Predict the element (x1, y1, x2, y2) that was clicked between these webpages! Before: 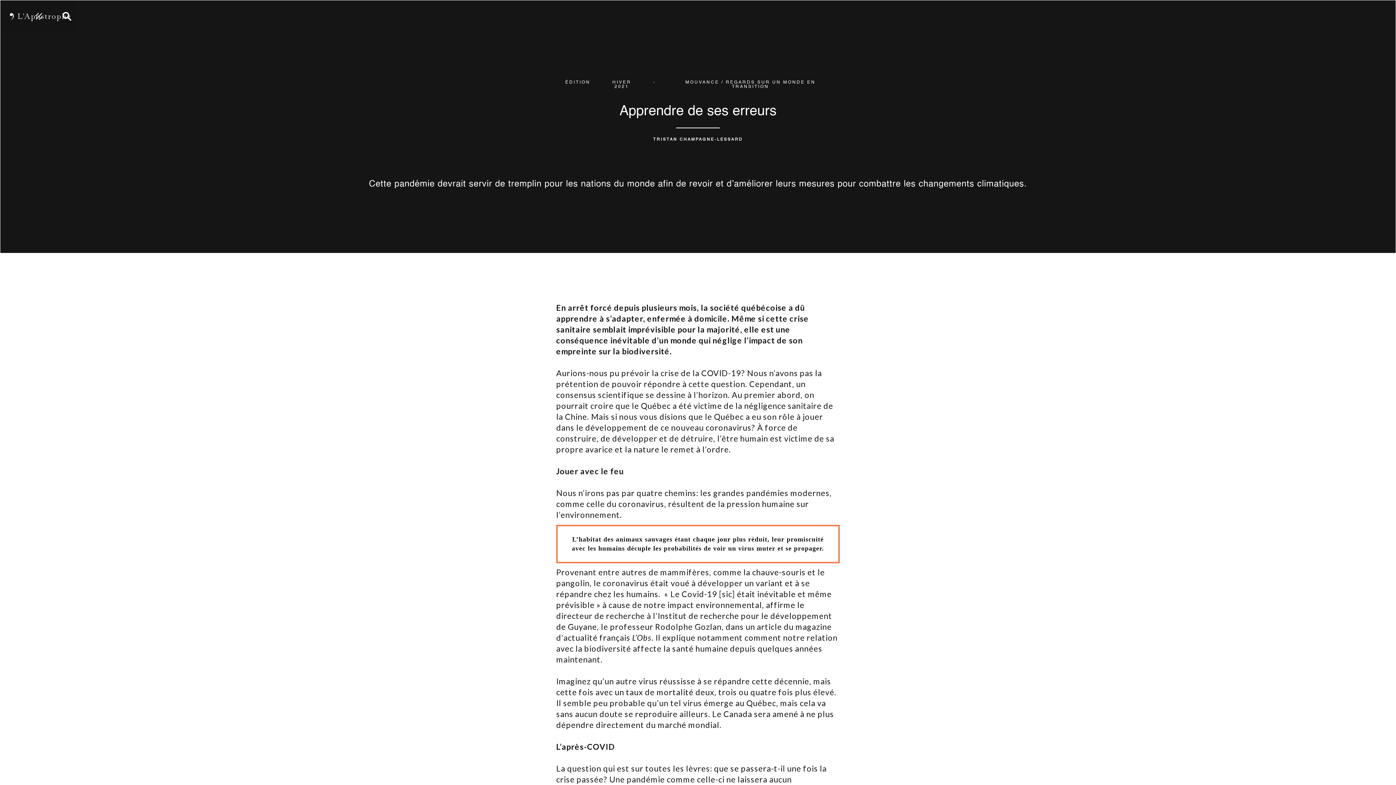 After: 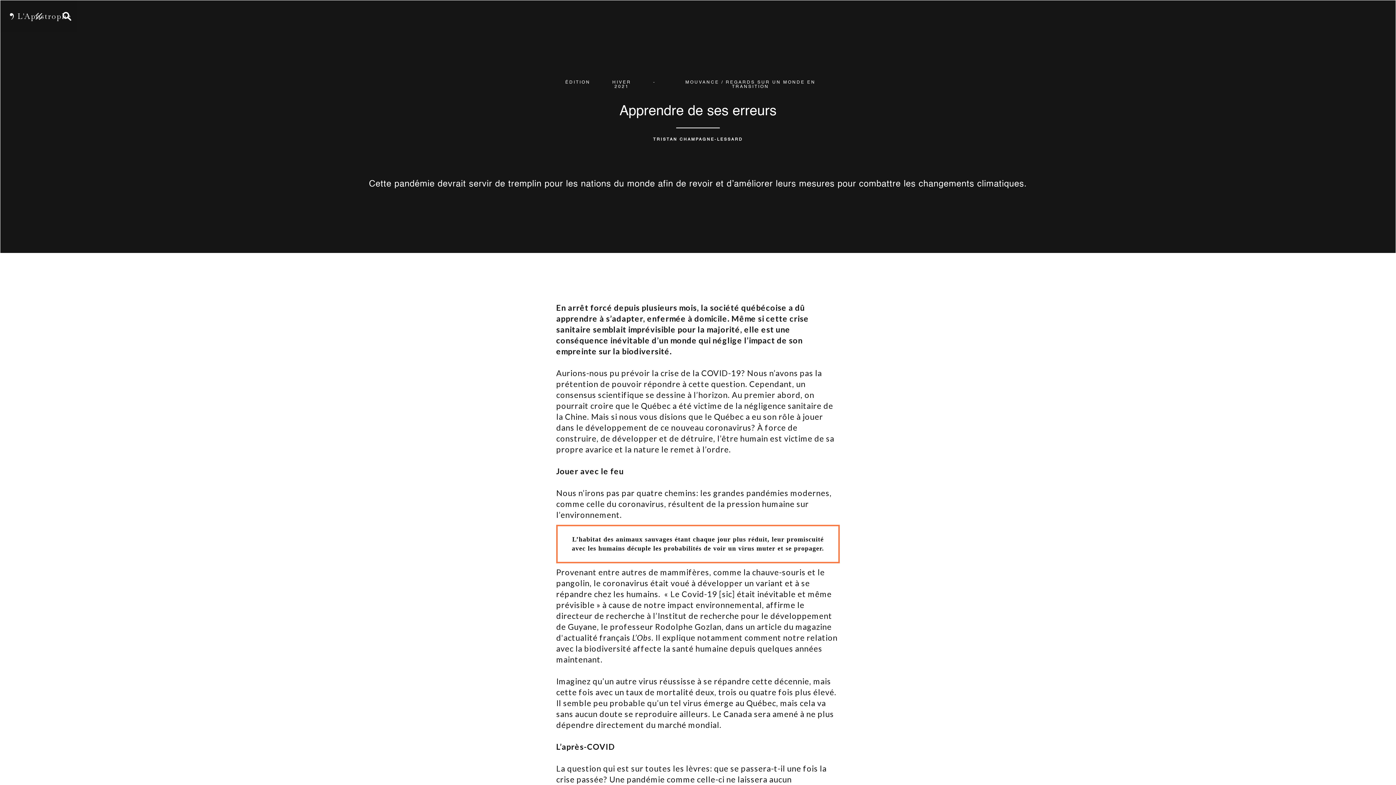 Action: bbox: (653, 137, 743, 141) label: TRISTAN CHAMPAGNE-LESSARD